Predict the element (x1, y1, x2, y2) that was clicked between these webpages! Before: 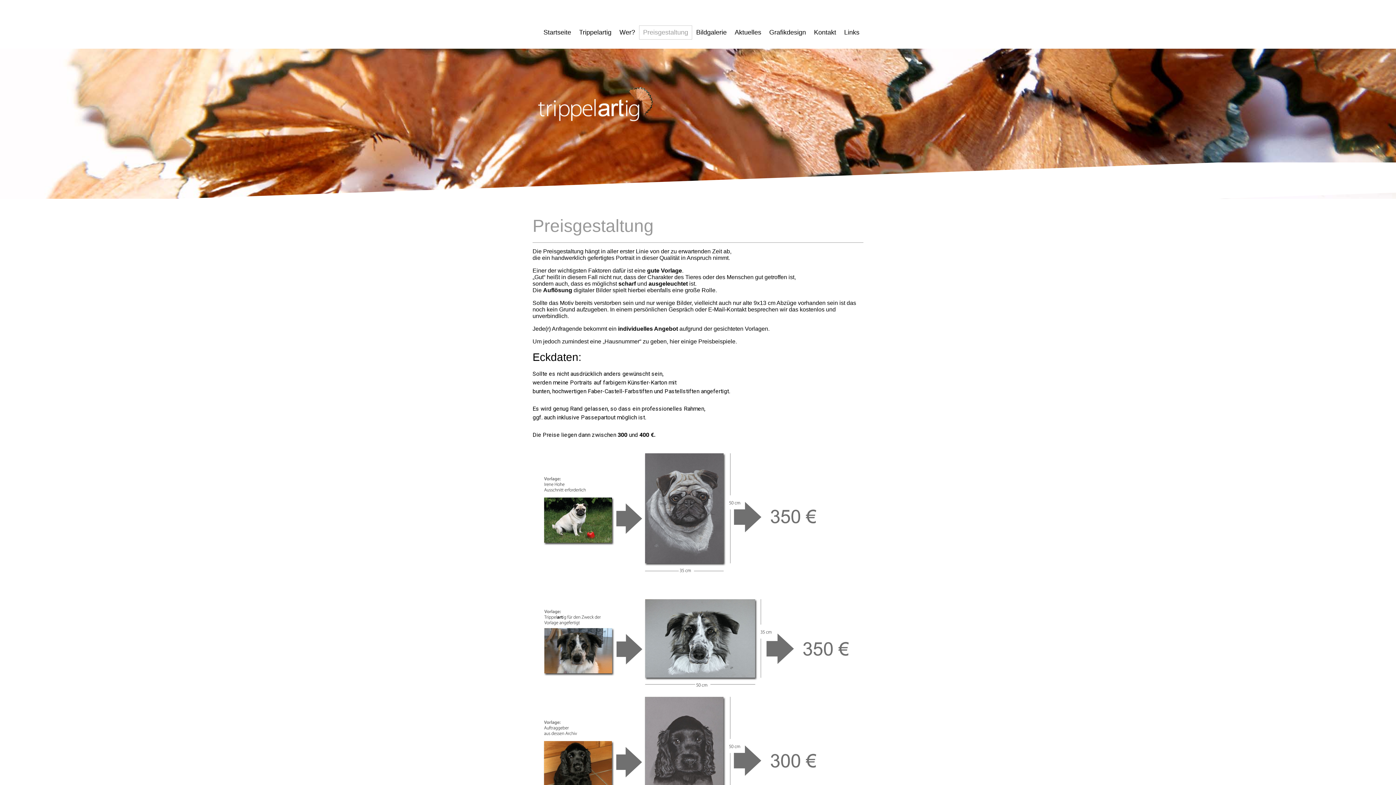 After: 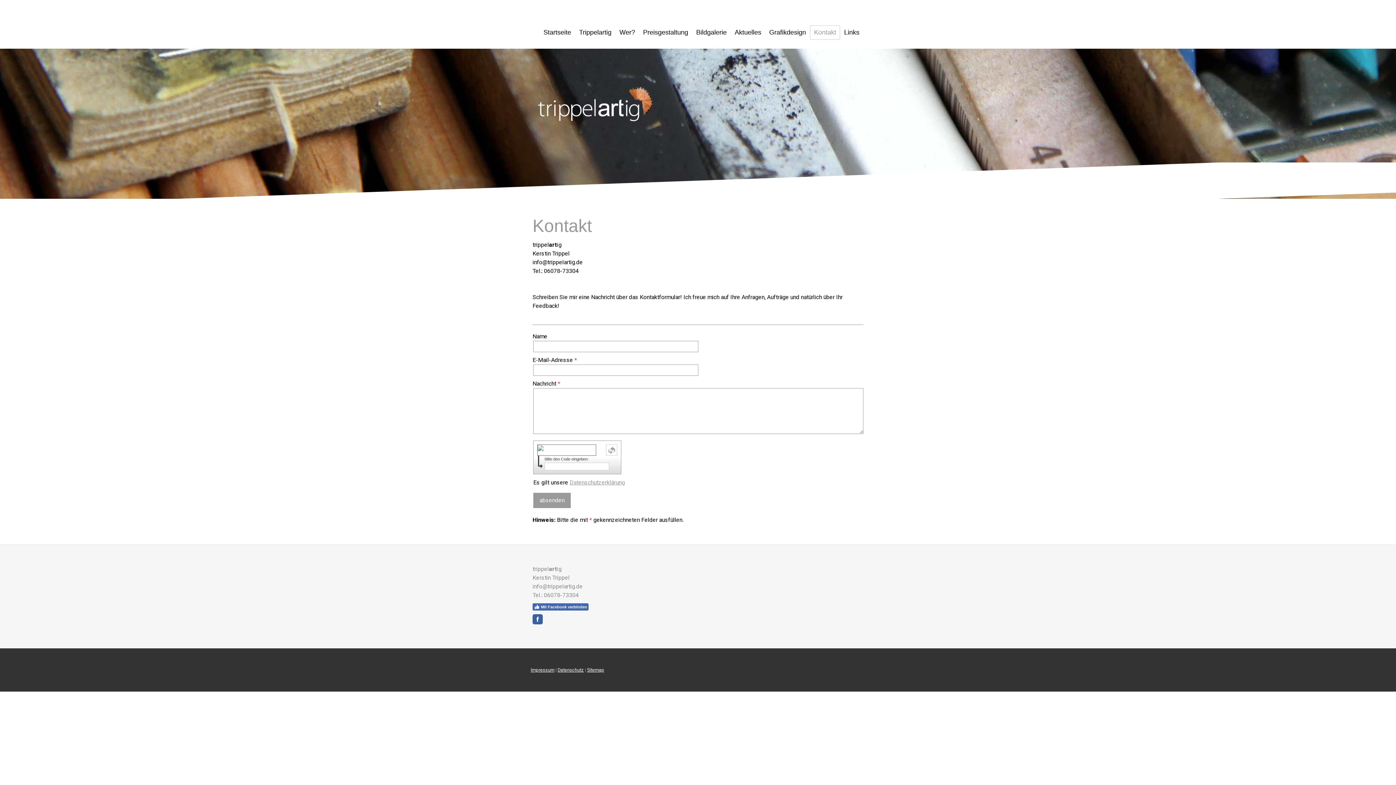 Action: label: Kontakt bbox: (810, 25, 840, 39)